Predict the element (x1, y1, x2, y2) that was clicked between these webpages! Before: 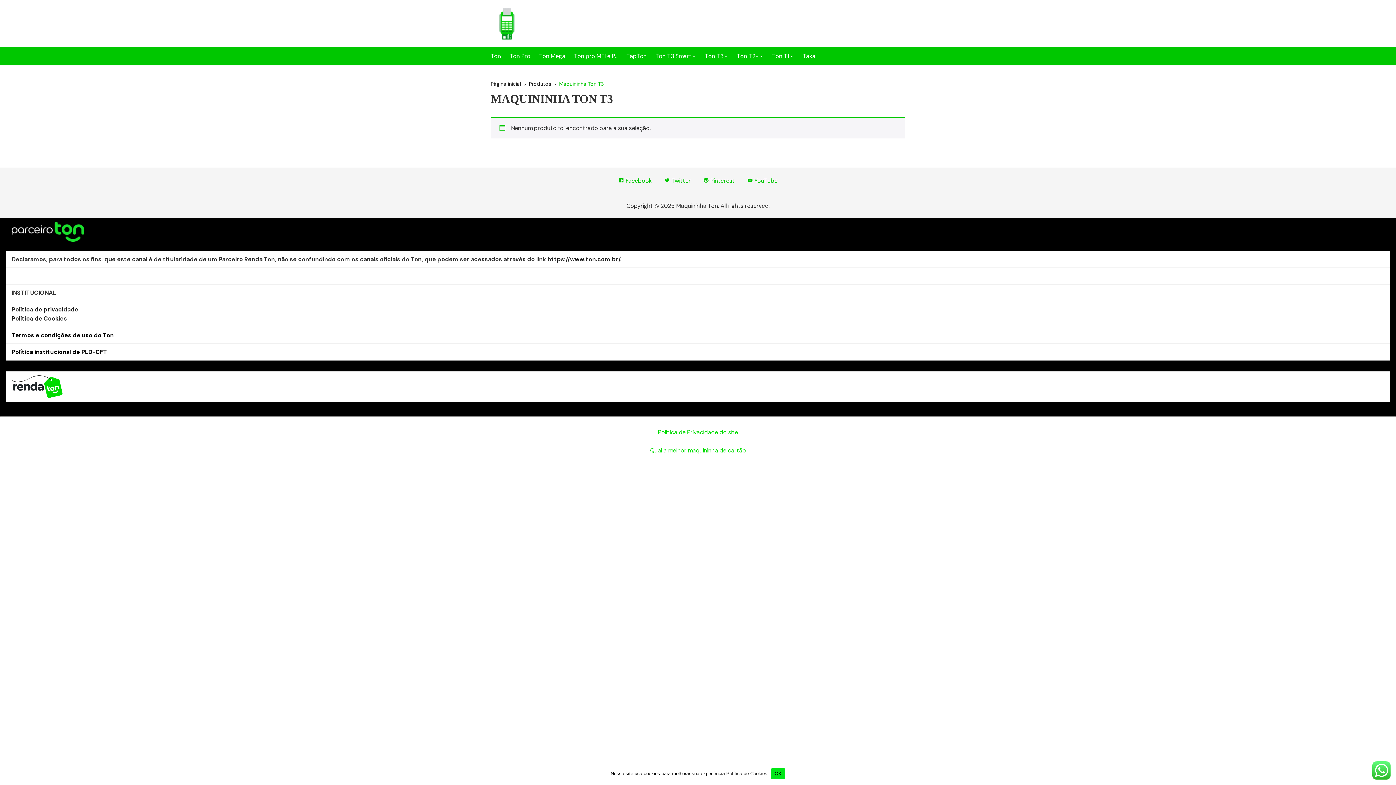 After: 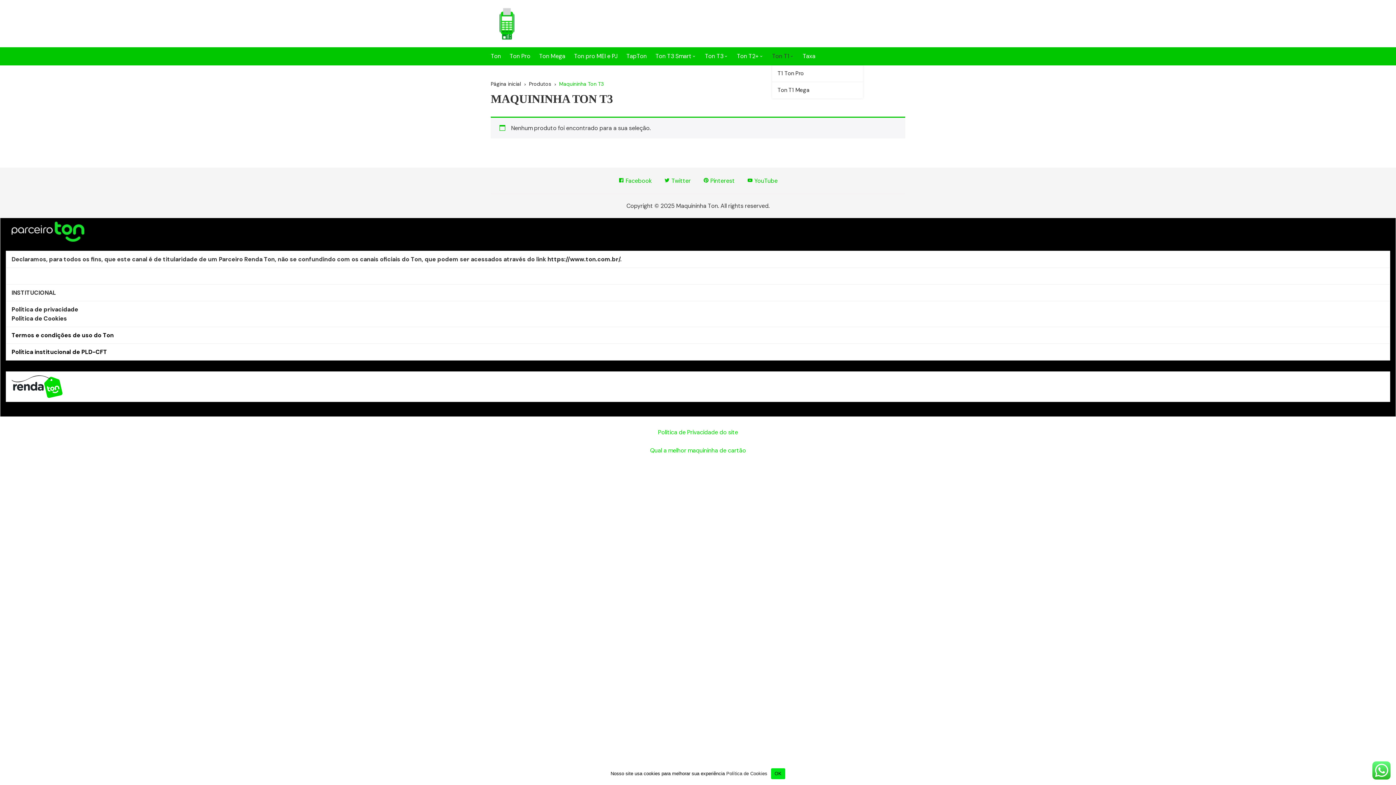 Action: label: Ton T1 bbox: (772, 47, 801, 65)